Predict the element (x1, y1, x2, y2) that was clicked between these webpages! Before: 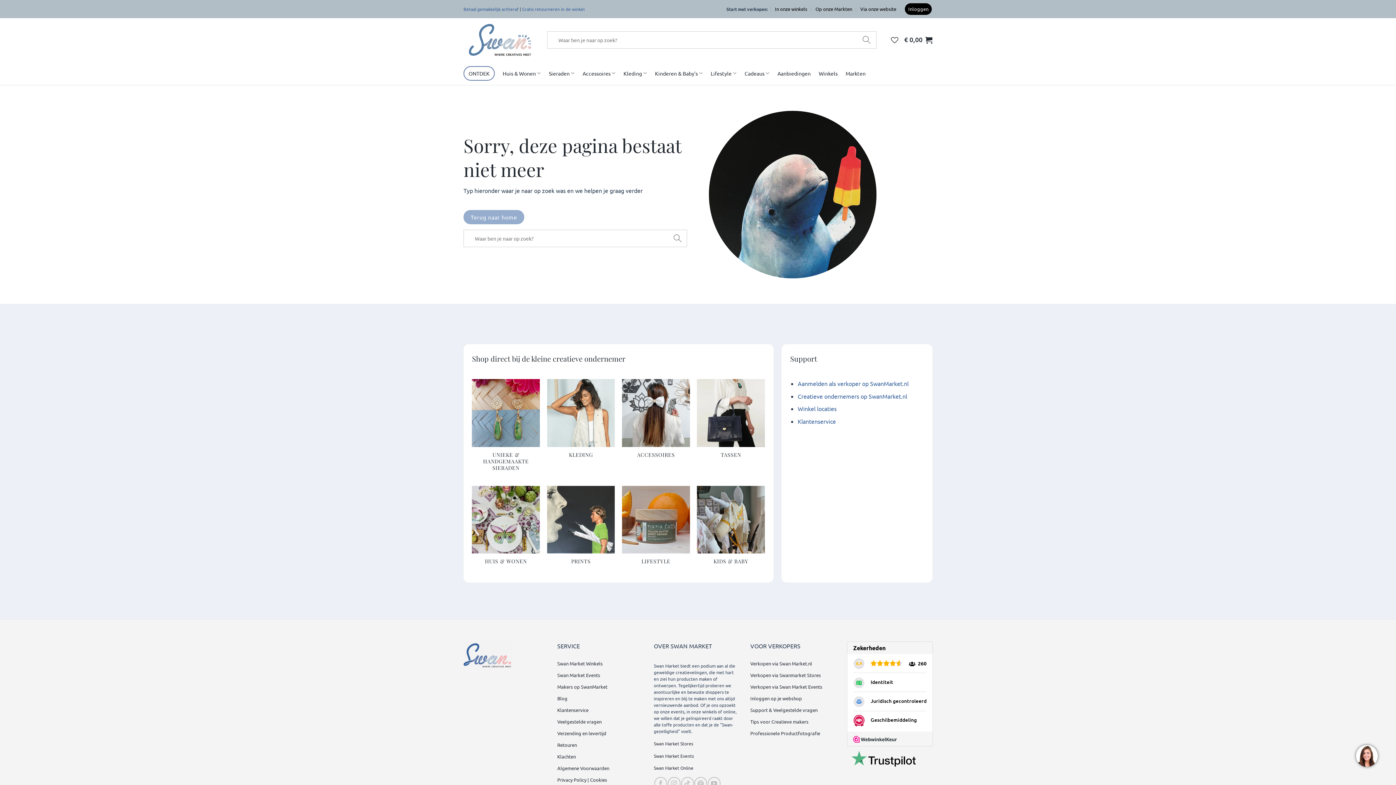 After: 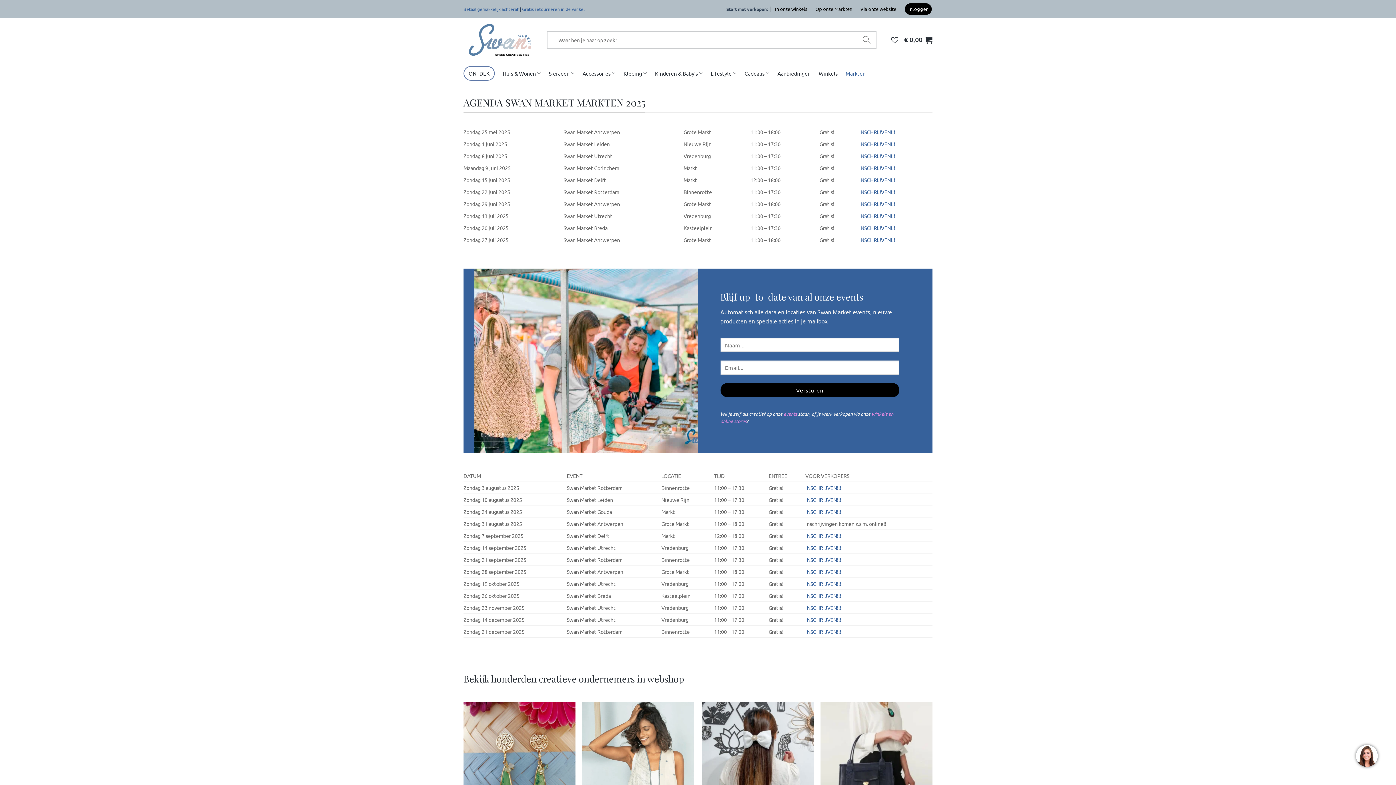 Action: bbox: (845, 63, 865, 82) label: Markten